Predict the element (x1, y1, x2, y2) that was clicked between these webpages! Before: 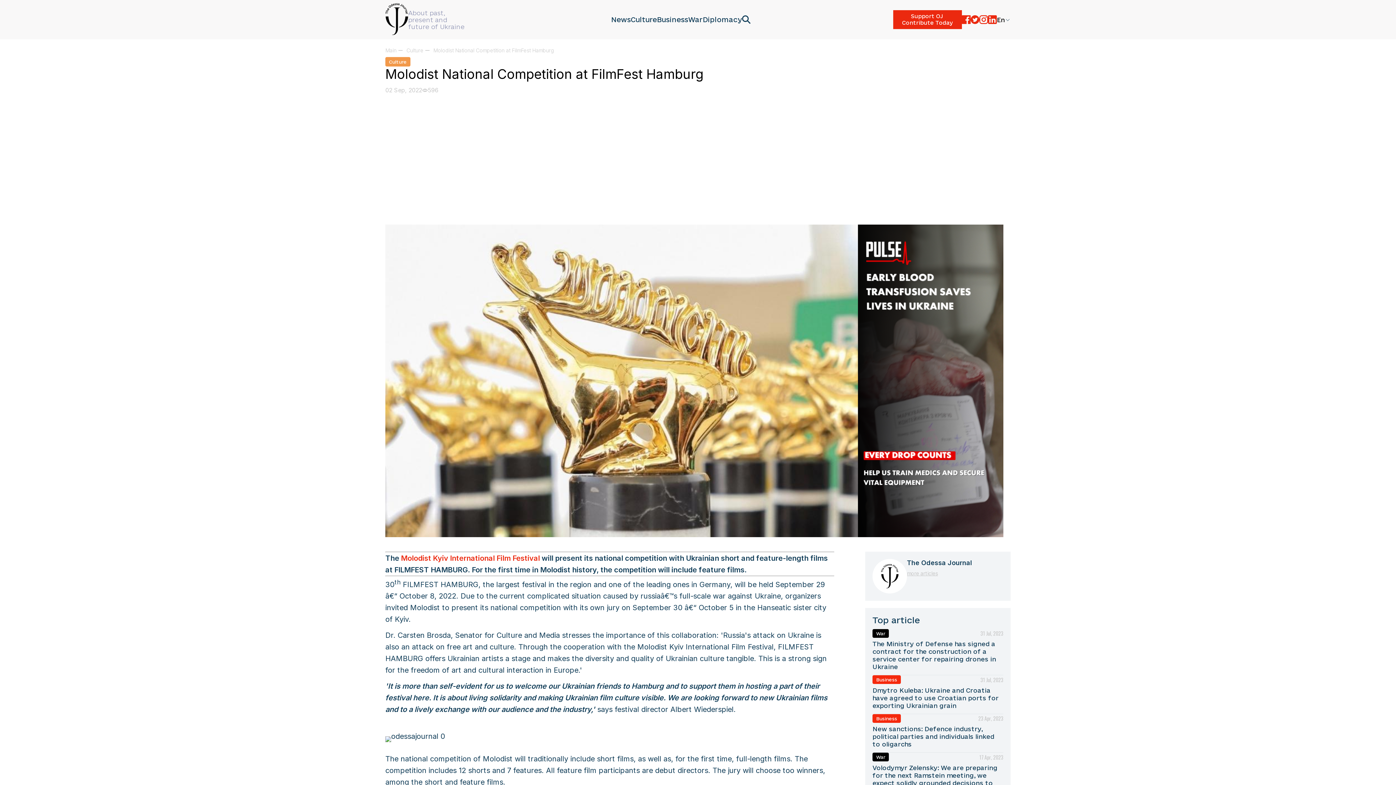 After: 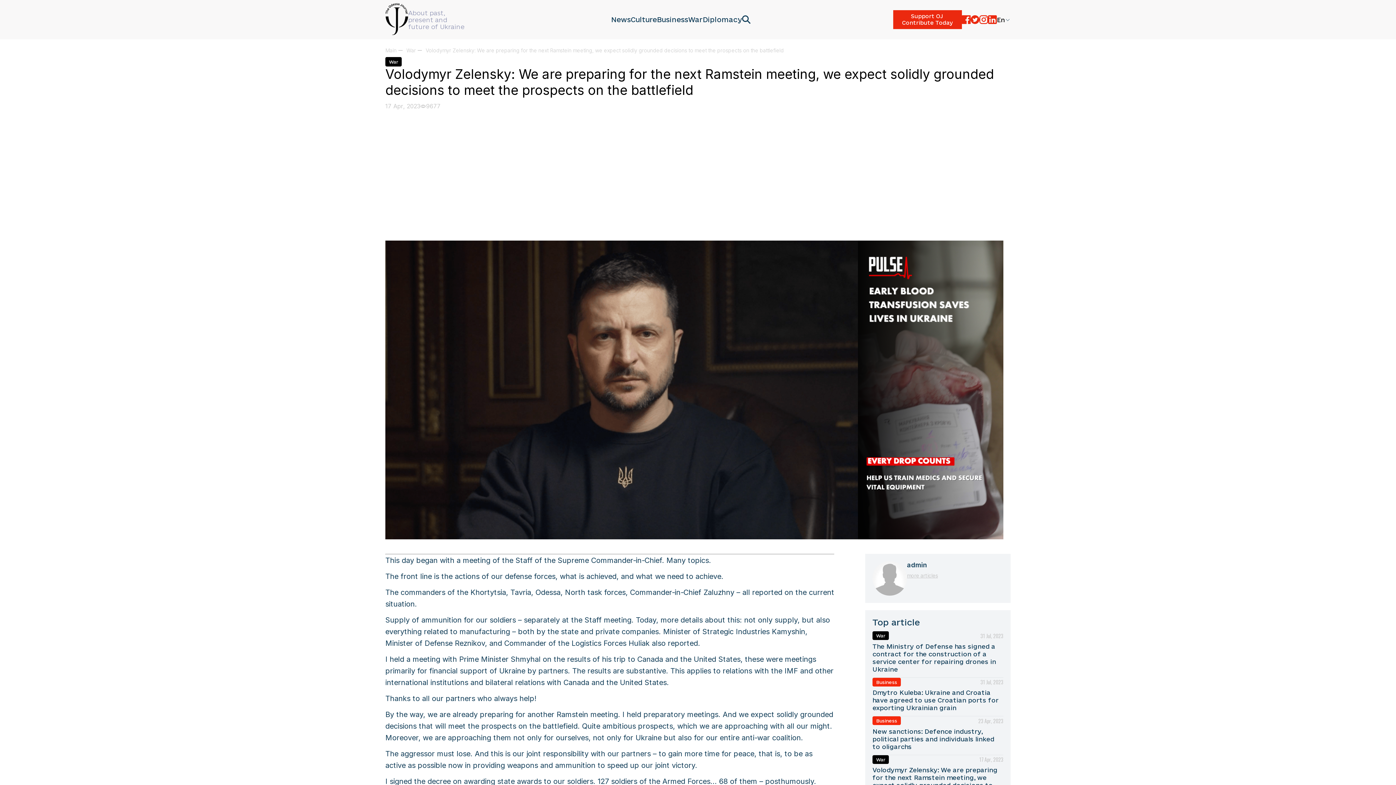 Action: bbox: (872, 753, 1003, 799) label: War
17 Apr, 2023
Volodymyr Zelensky: We are preparing for the next Ramstein meeting, we expect solidly grounded decisions to meet the prospects on the battlefield